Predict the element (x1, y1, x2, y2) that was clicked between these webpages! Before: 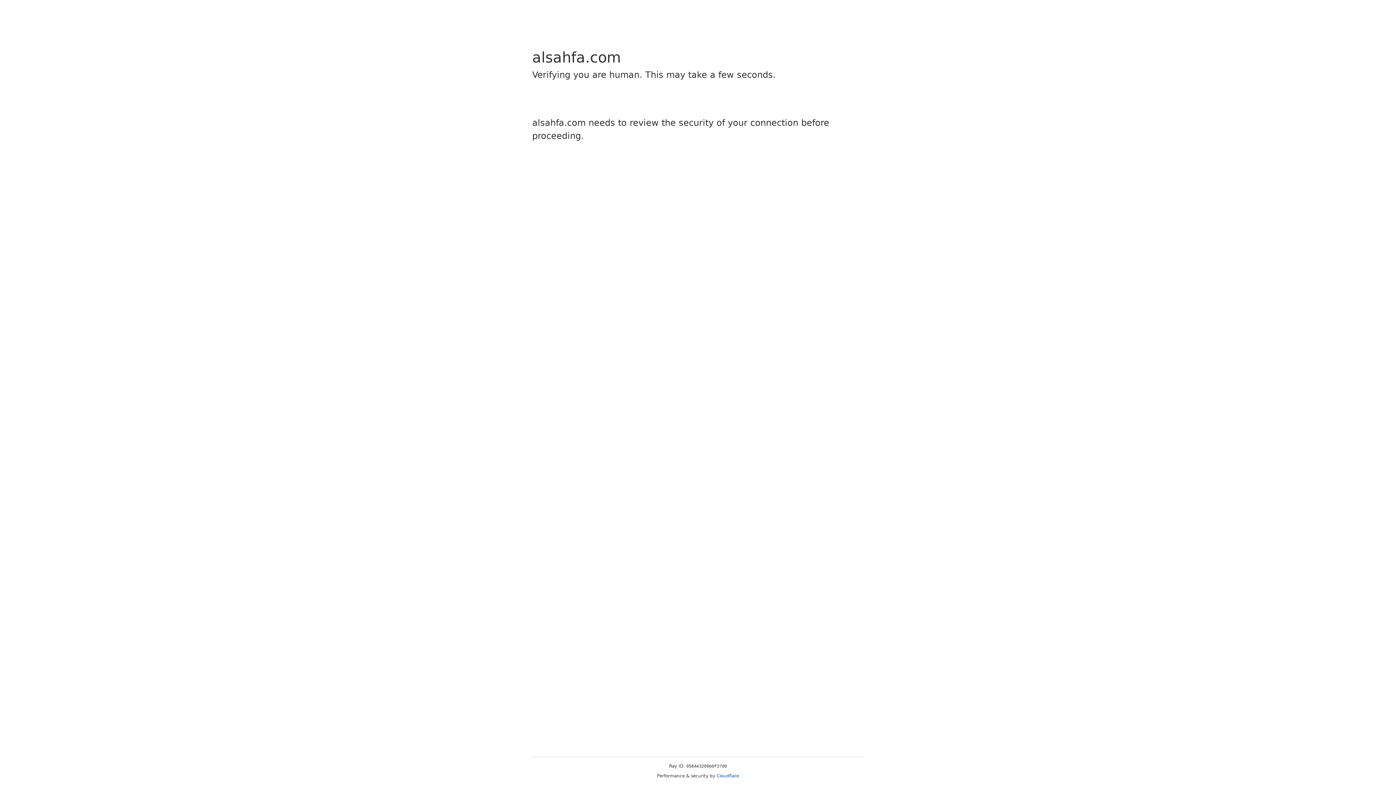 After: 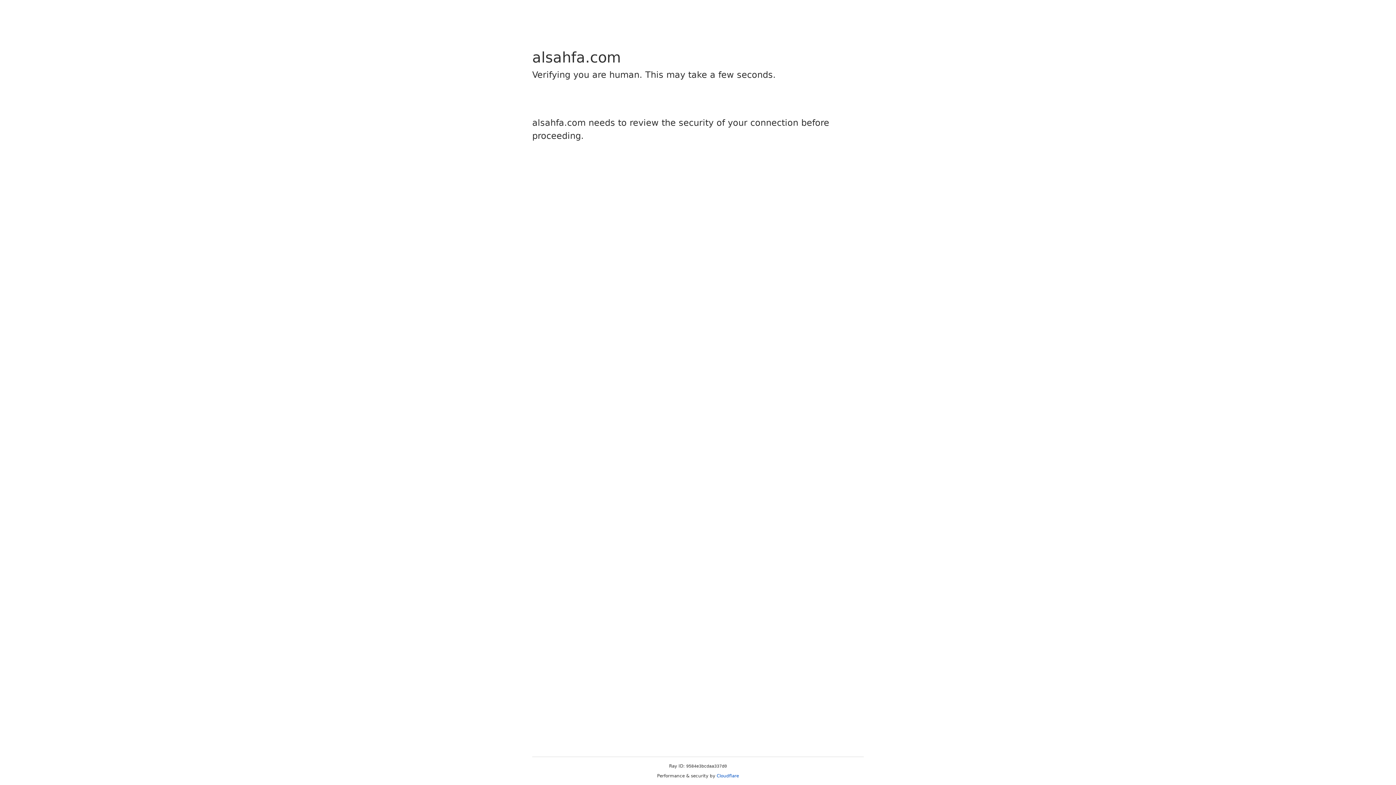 Action: label: Cloudflare bbox: (716, 773, 739, 778)